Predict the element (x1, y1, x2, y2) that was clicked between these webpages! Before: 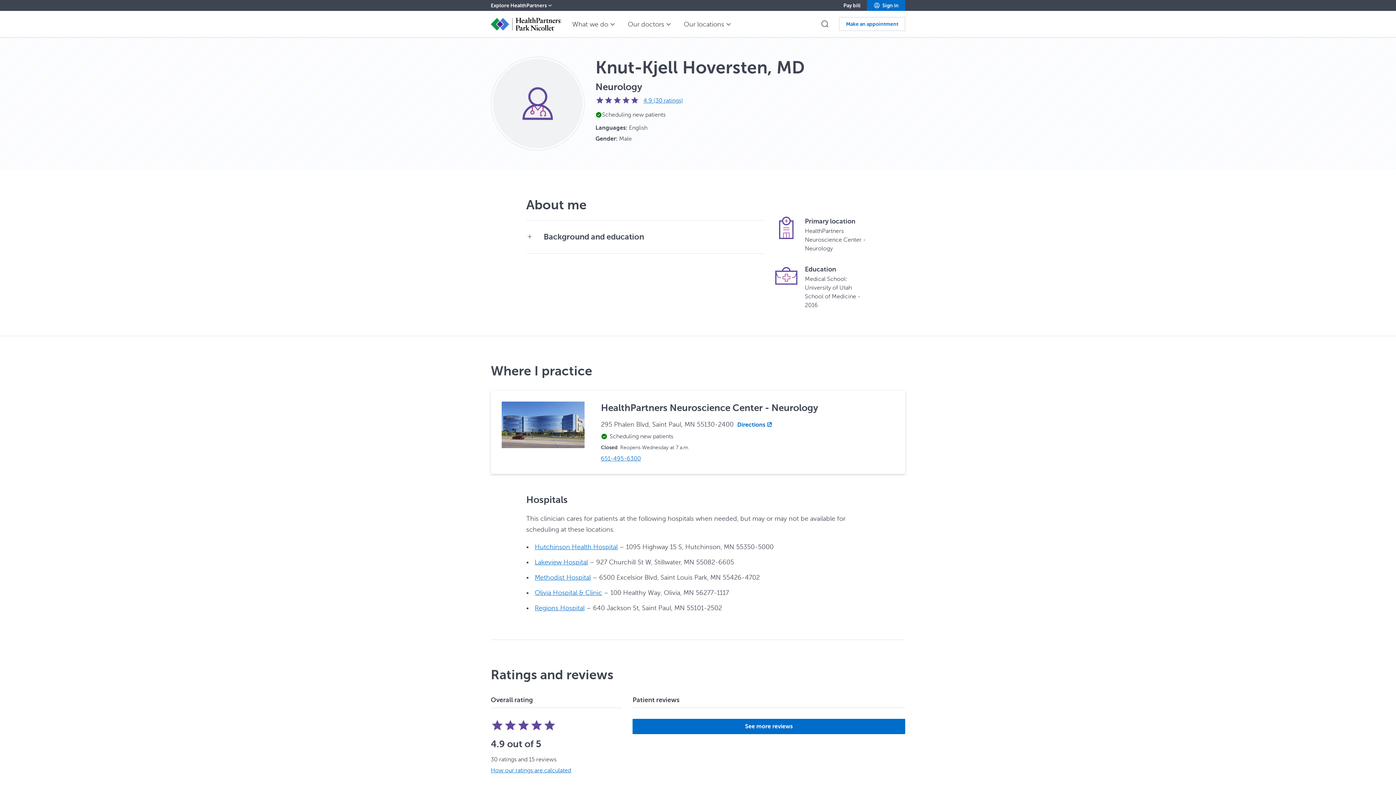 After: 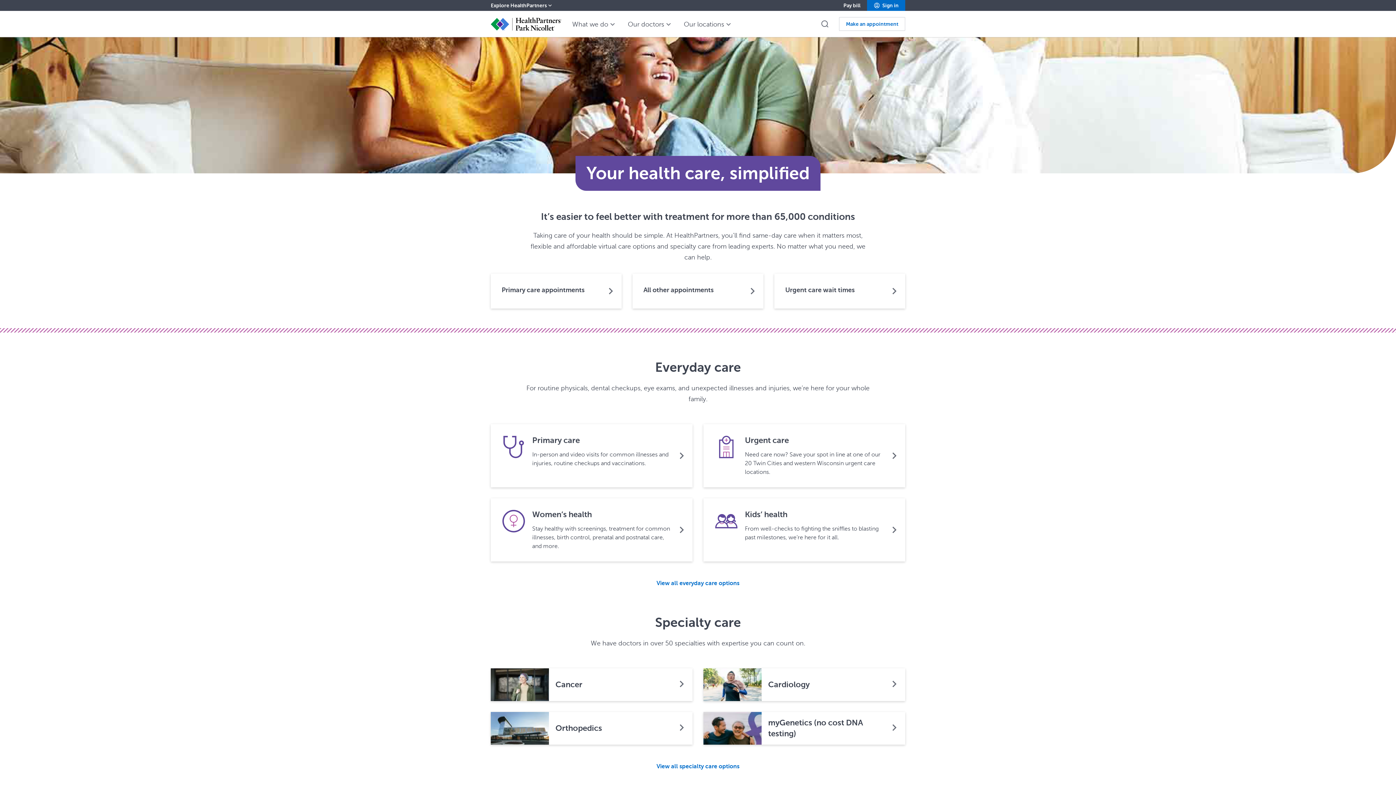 Action: bbox: (490, 17, 561, 30)